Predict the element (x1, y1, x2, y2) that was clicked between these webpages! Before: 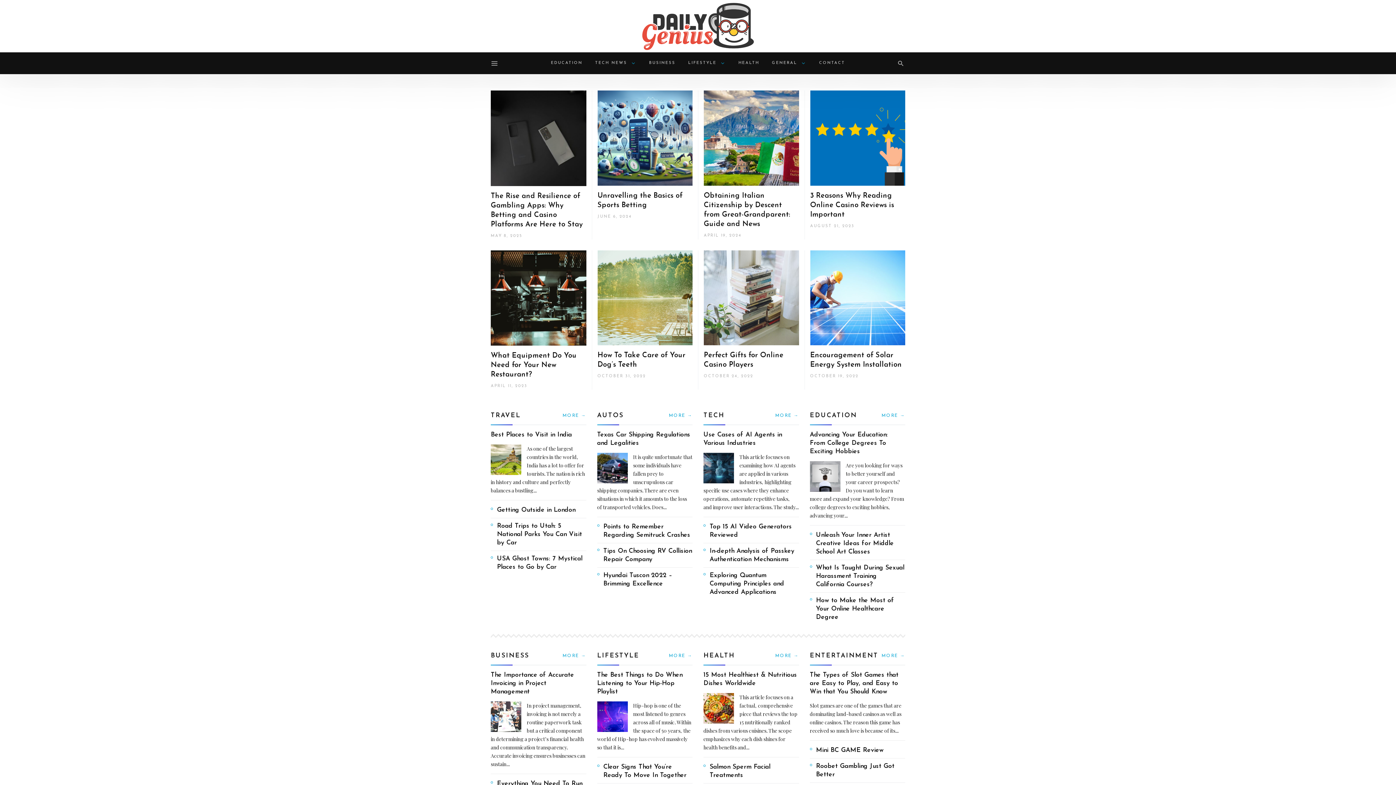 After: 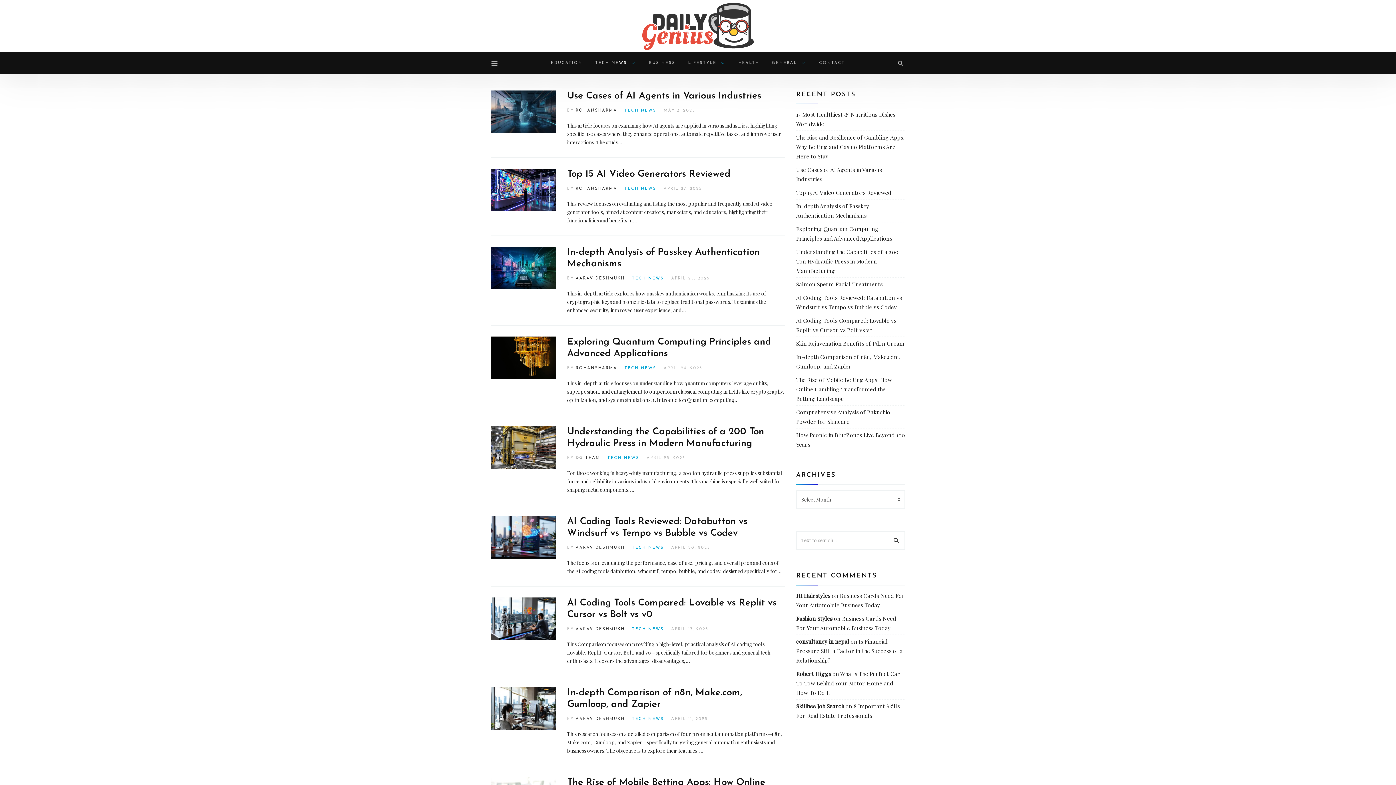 Action: bbox: (589, 52, 641, 74) label: TECH NEWS 